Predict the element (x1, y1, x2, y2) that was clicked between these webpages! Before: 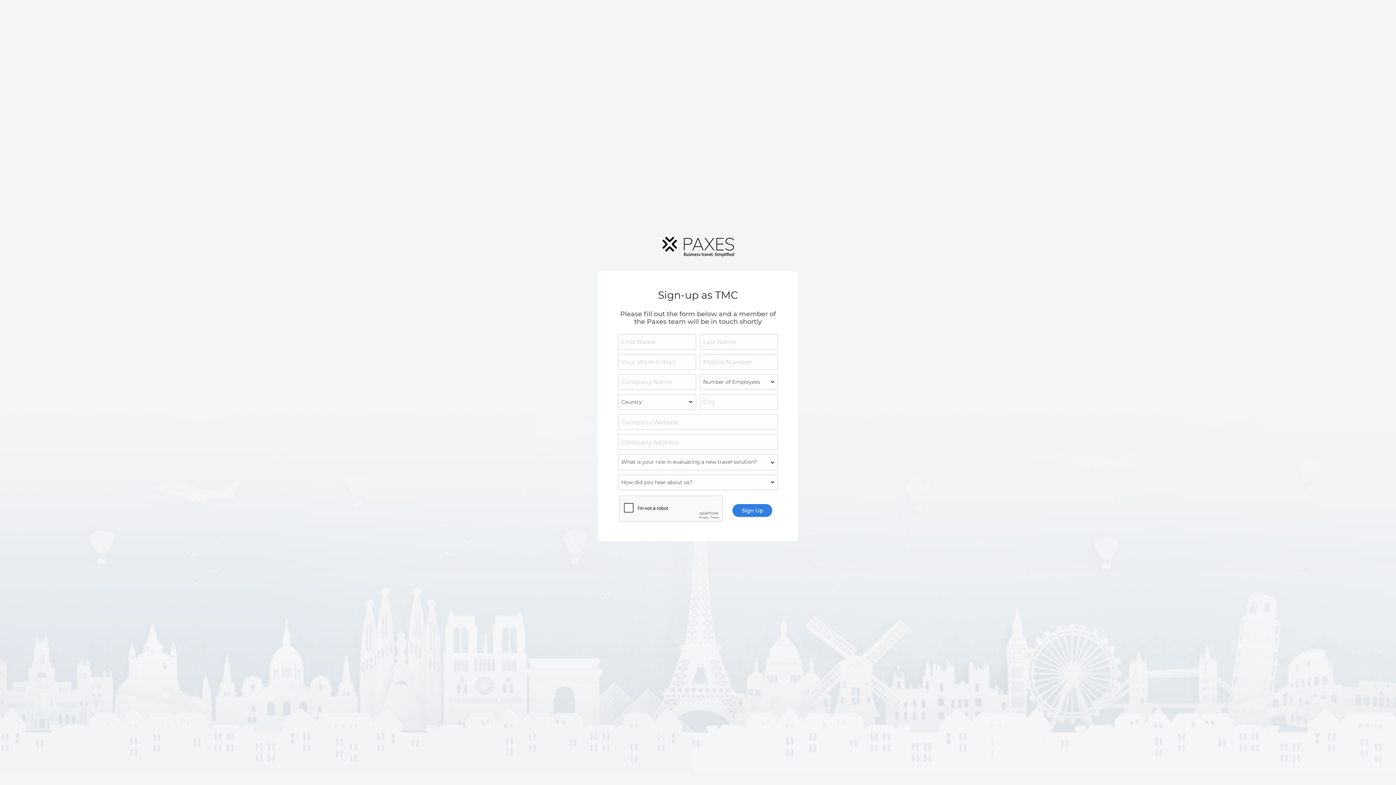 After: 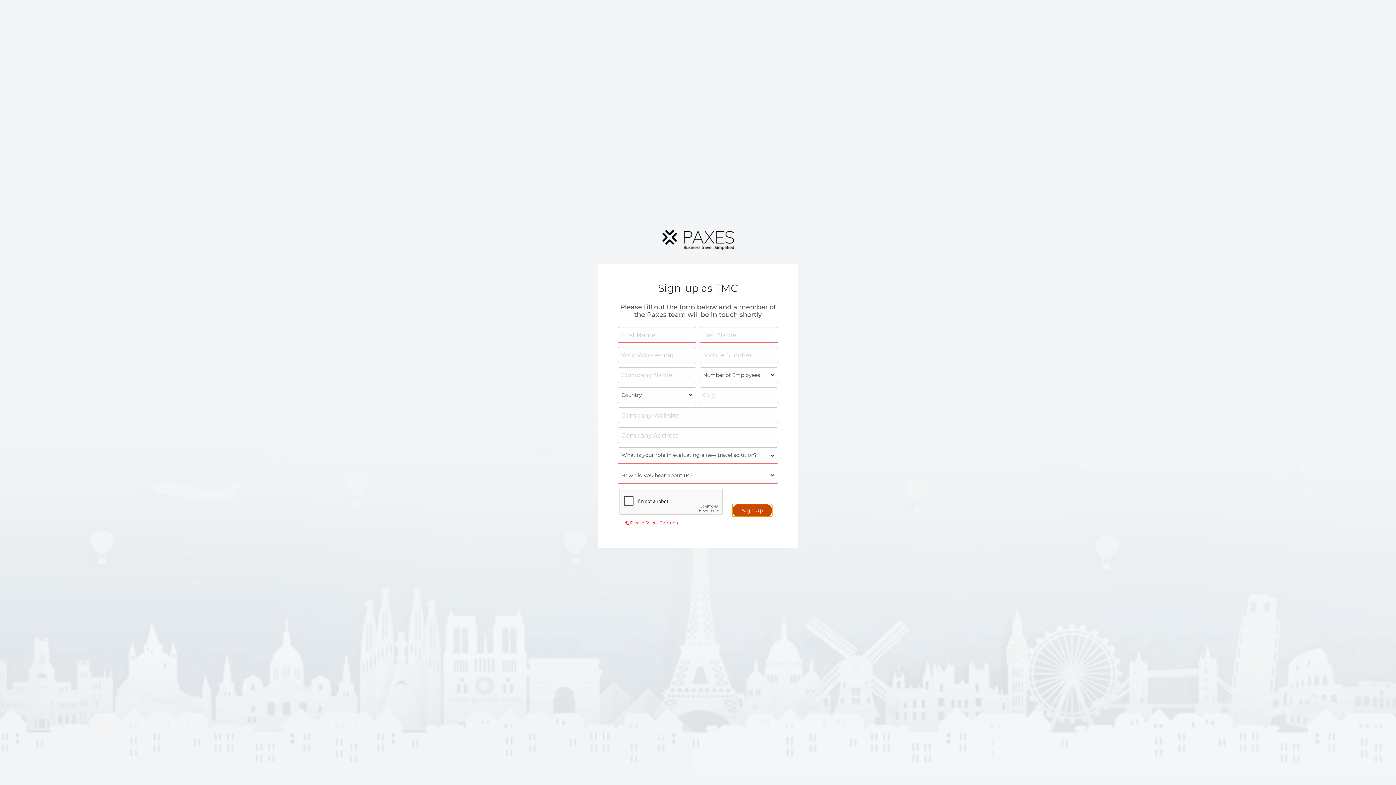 Action: bbox: (732, 504, 772, 517) label: Sign Up